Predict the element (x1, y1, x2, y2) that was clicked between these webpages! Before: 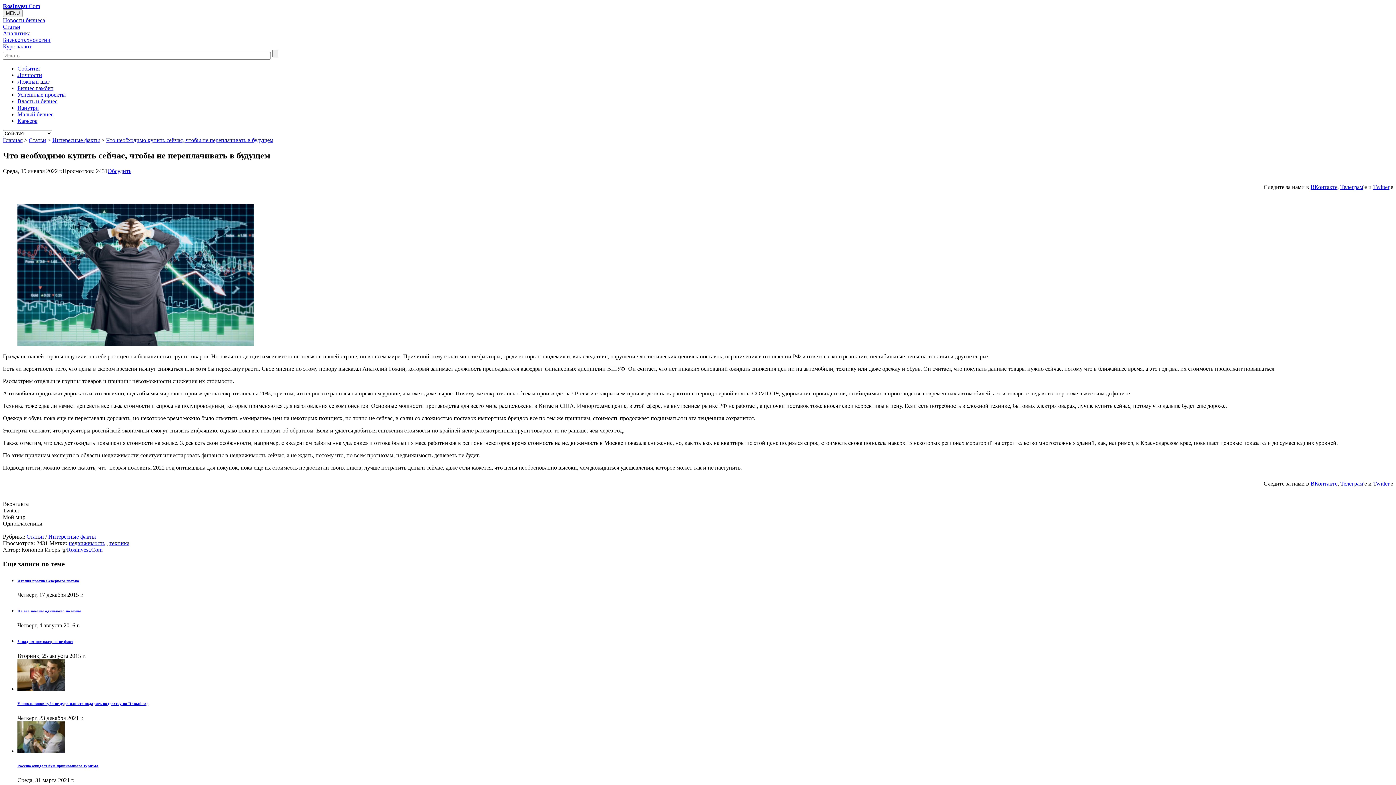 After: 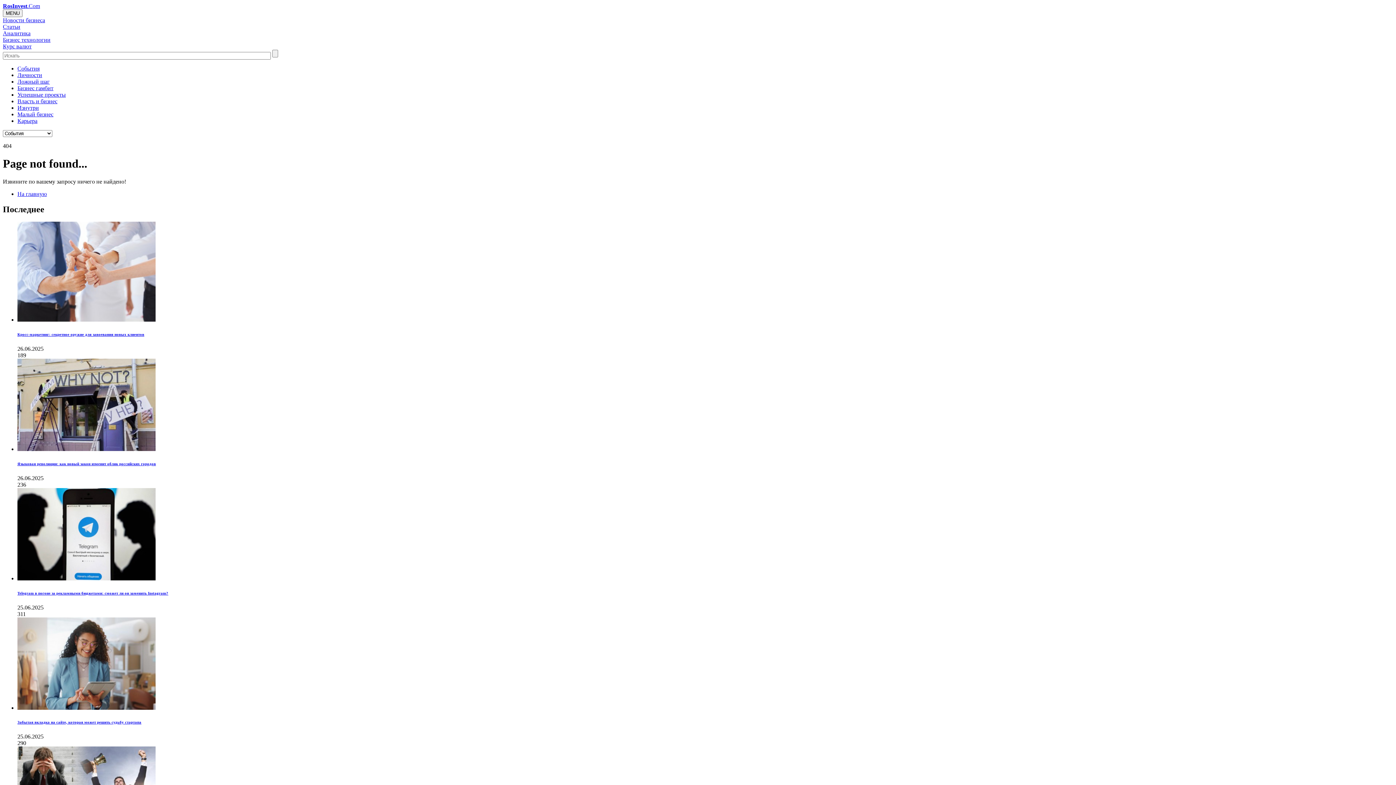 Action: bbox: (17, 748, 64, 754)